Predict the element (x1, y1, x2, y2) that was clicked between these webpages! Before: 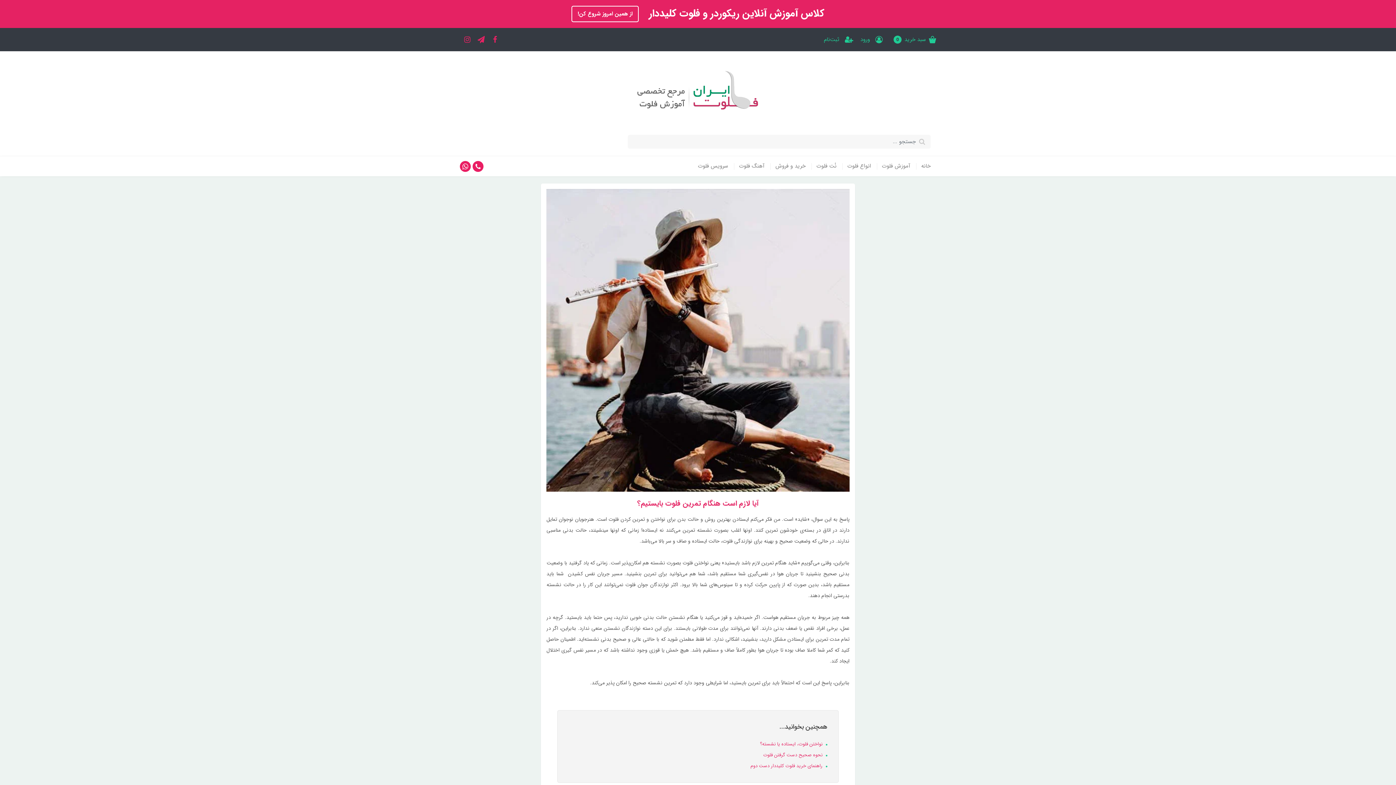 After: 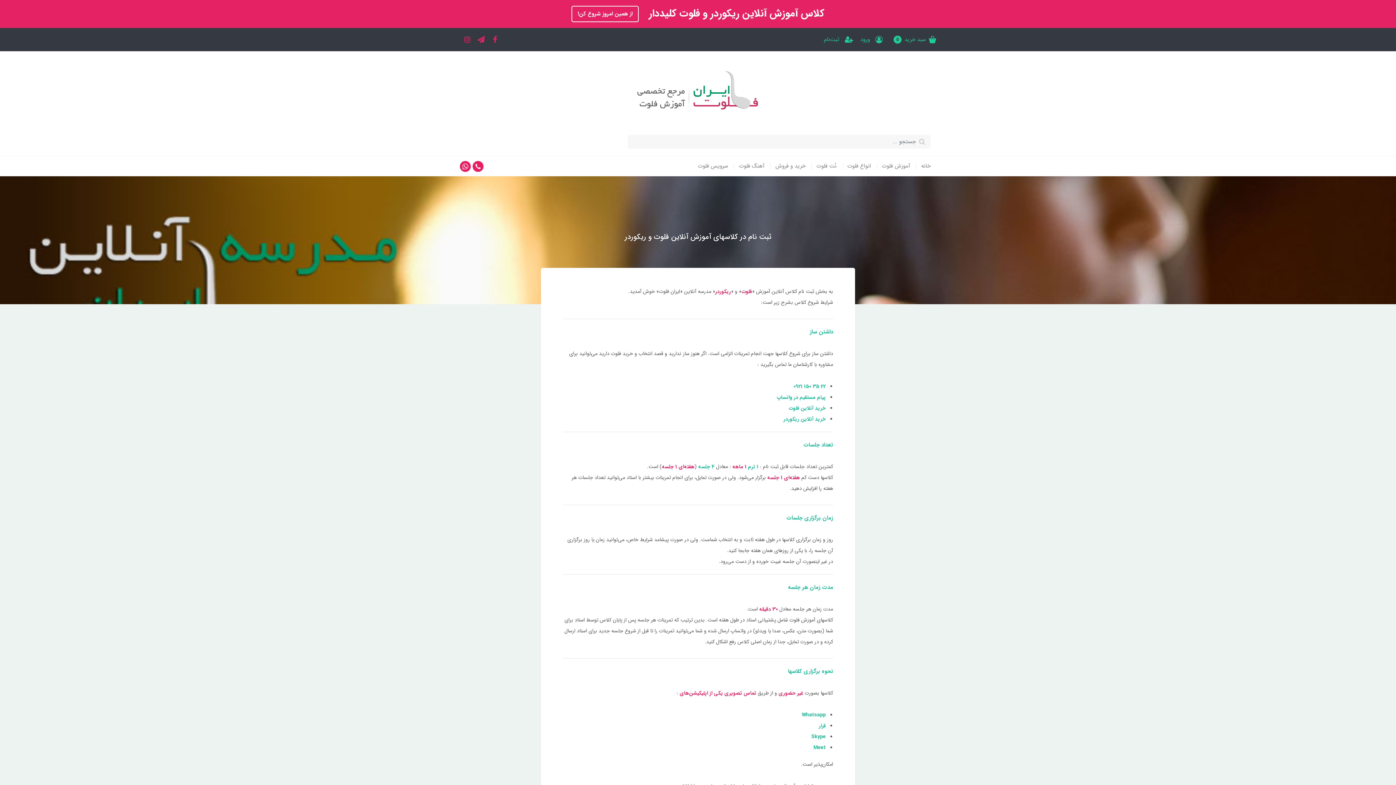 Action: bbox: (646, 5, 824, 21) label: کلاس آموزش آنلاین ریکوردر و فلوت کلیددار 